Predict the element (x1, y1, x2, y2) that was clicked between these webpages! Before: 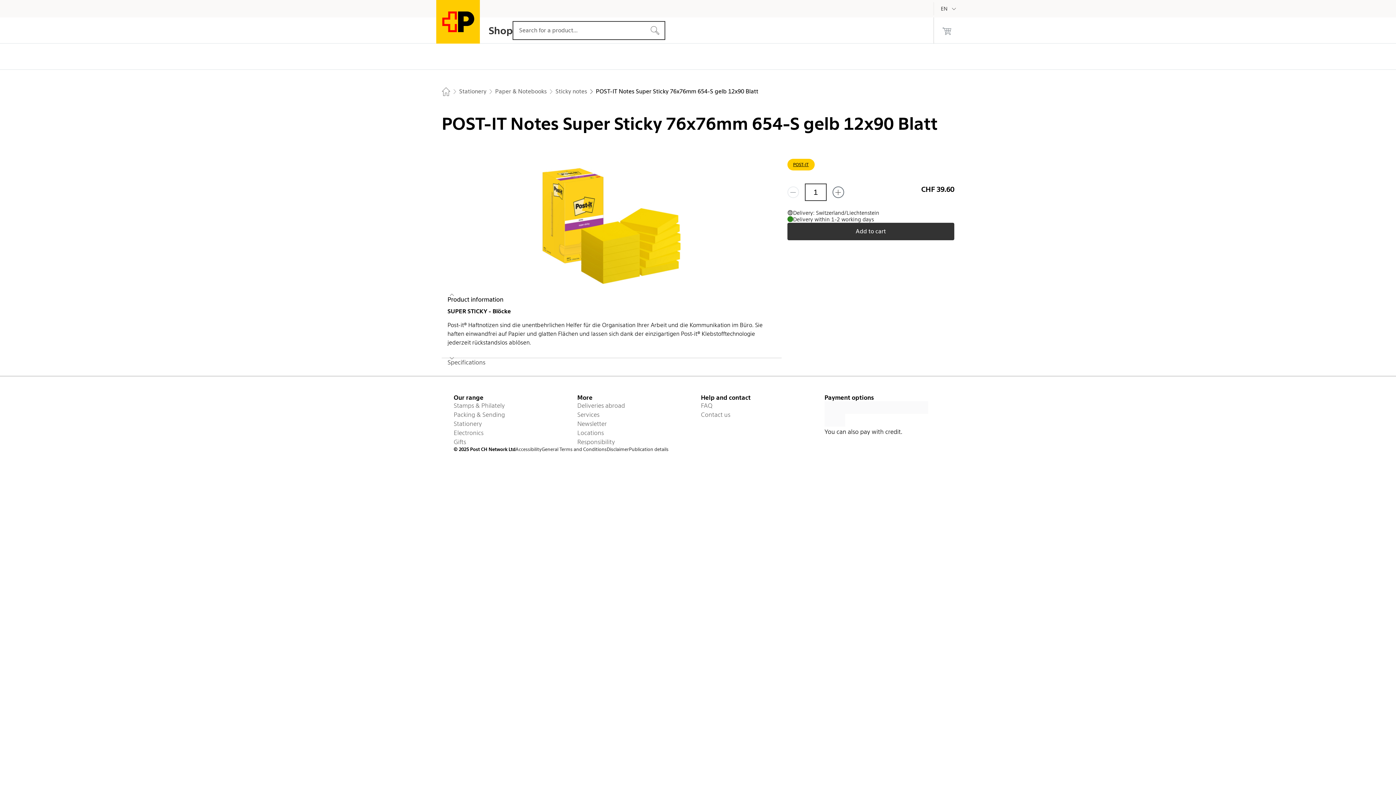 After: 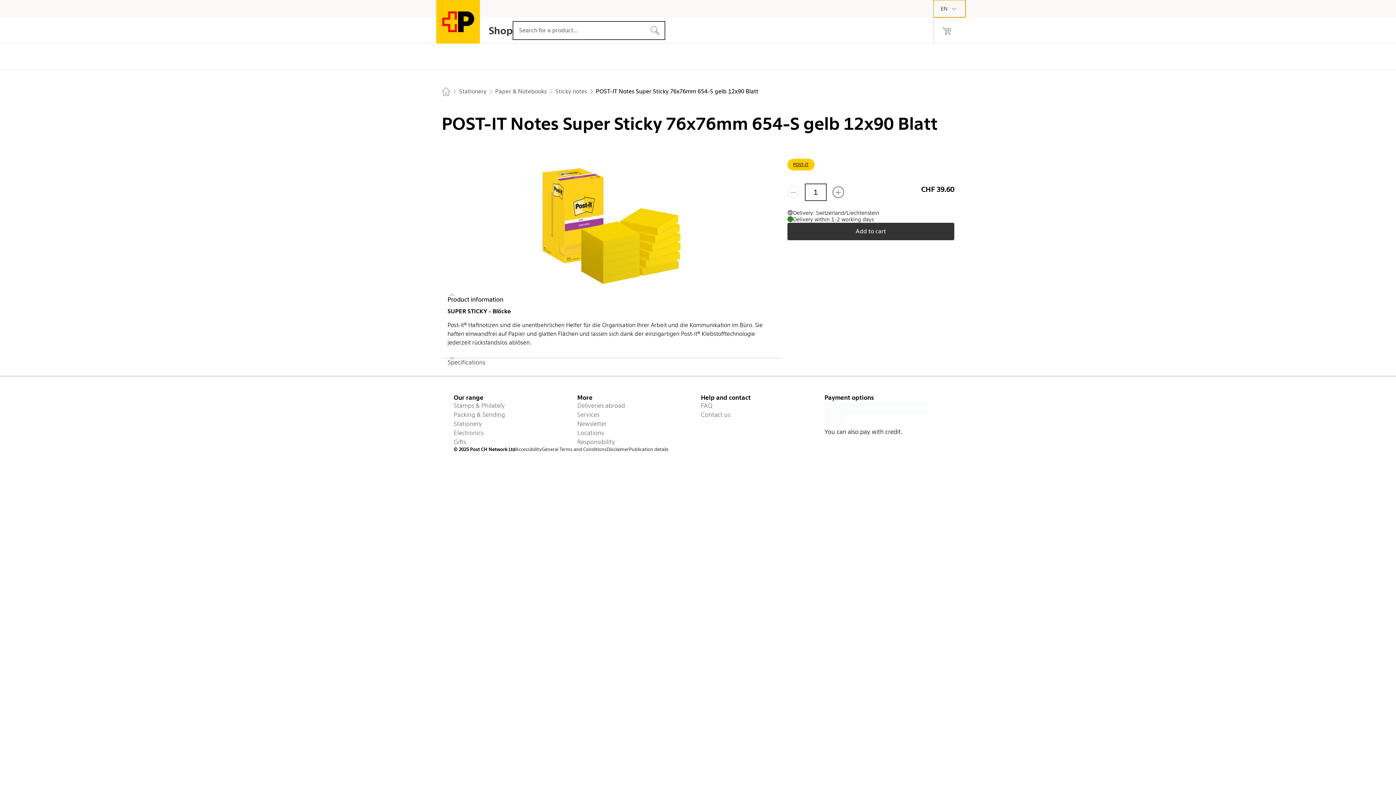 Action: label: English bbox: (933, 0, 965, 17)